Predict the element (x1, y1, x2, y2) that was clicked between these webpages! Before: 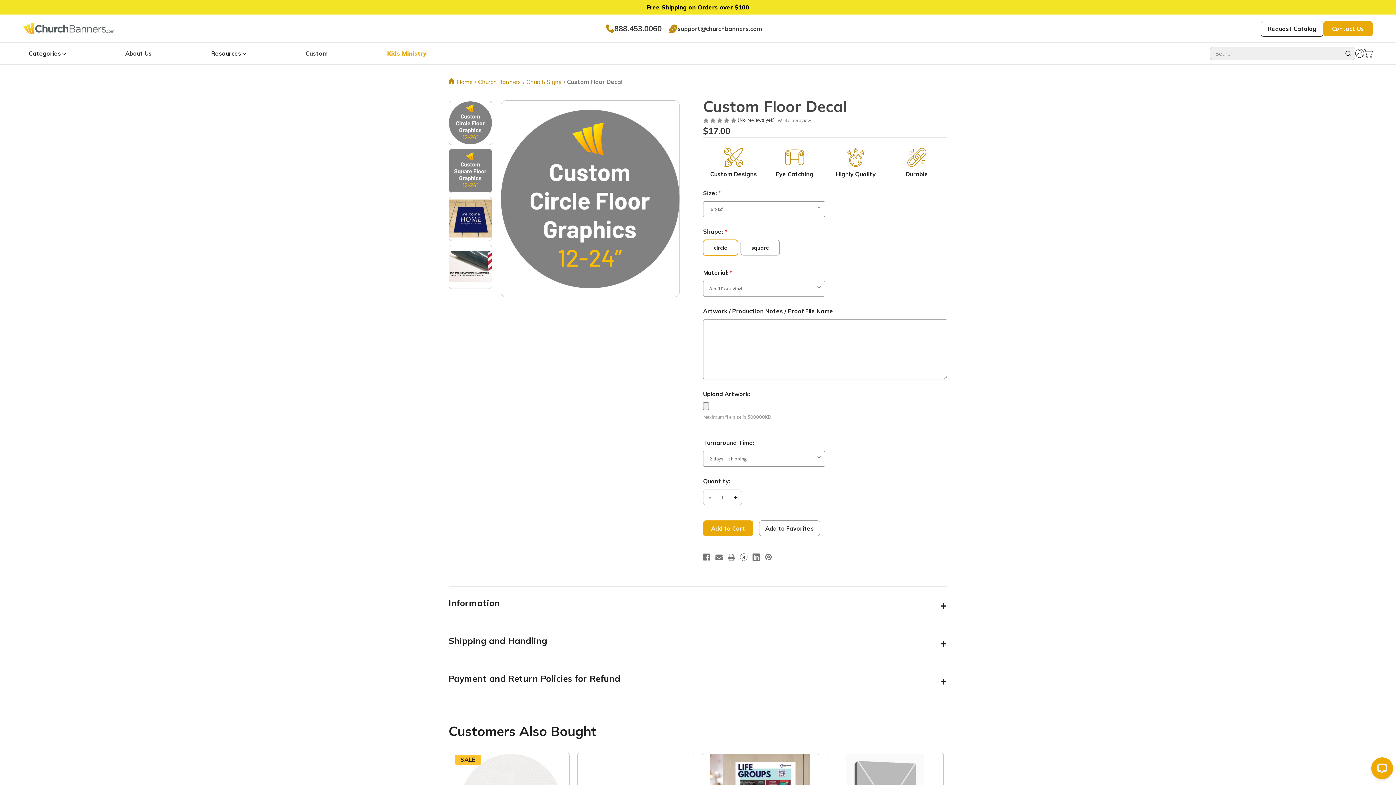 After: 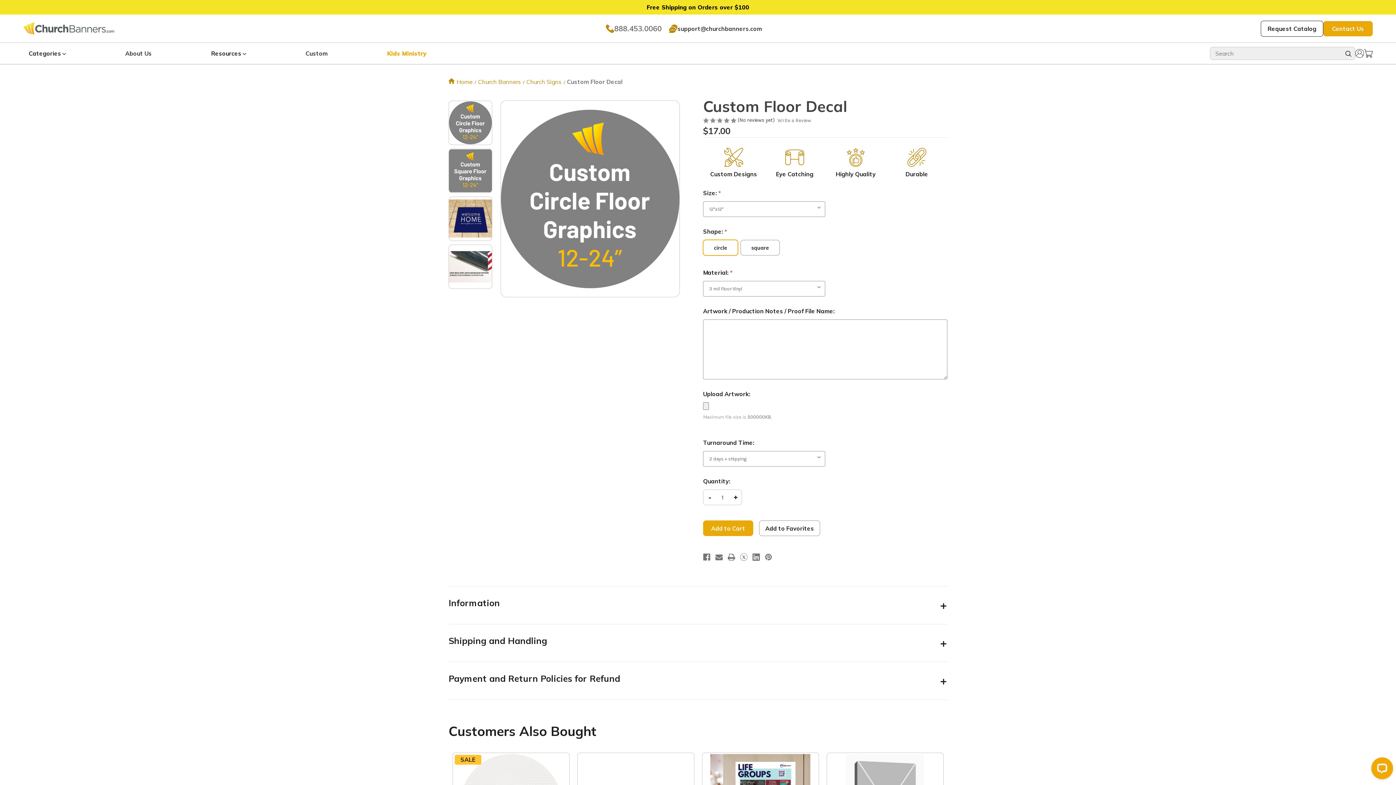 Action: label: 888.453.0060 bbox: (605, 24, 661, 33)